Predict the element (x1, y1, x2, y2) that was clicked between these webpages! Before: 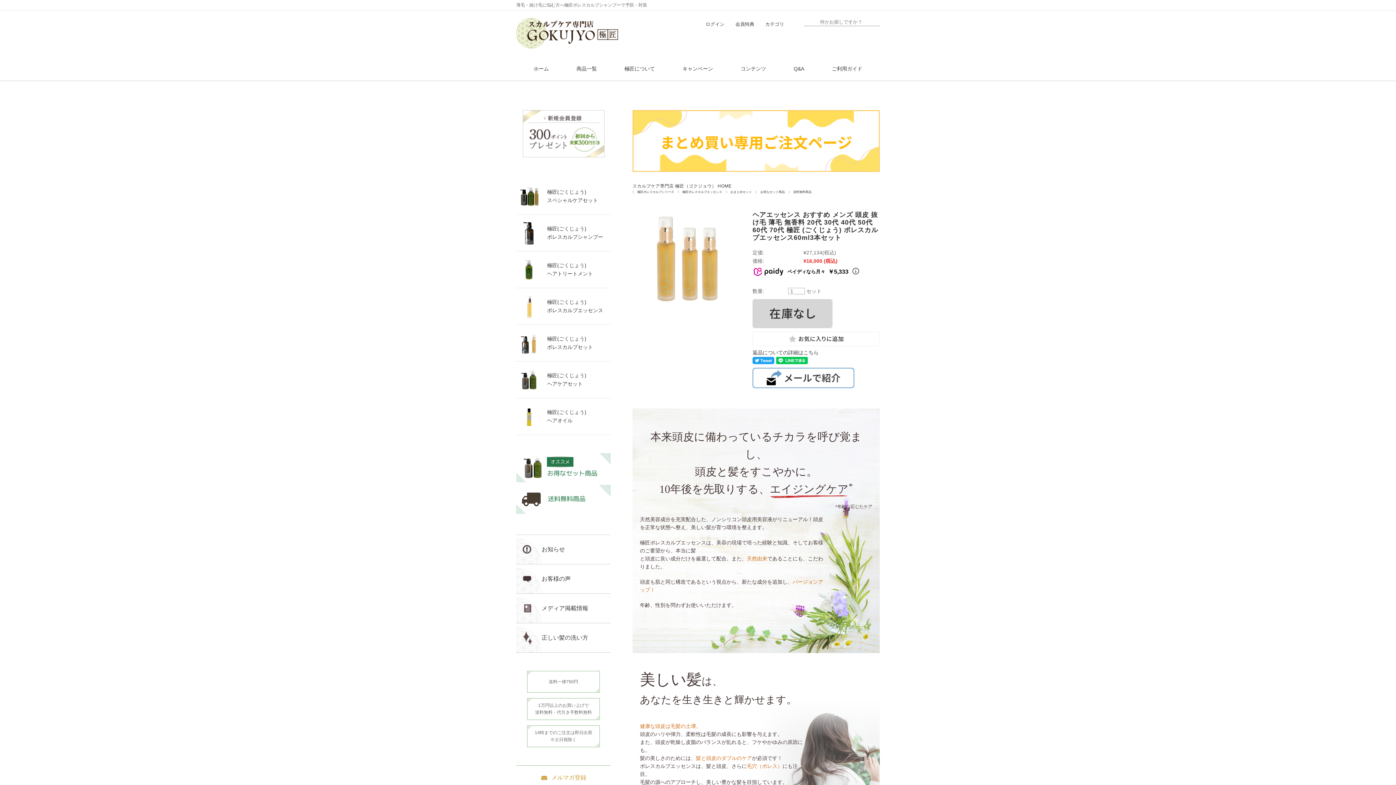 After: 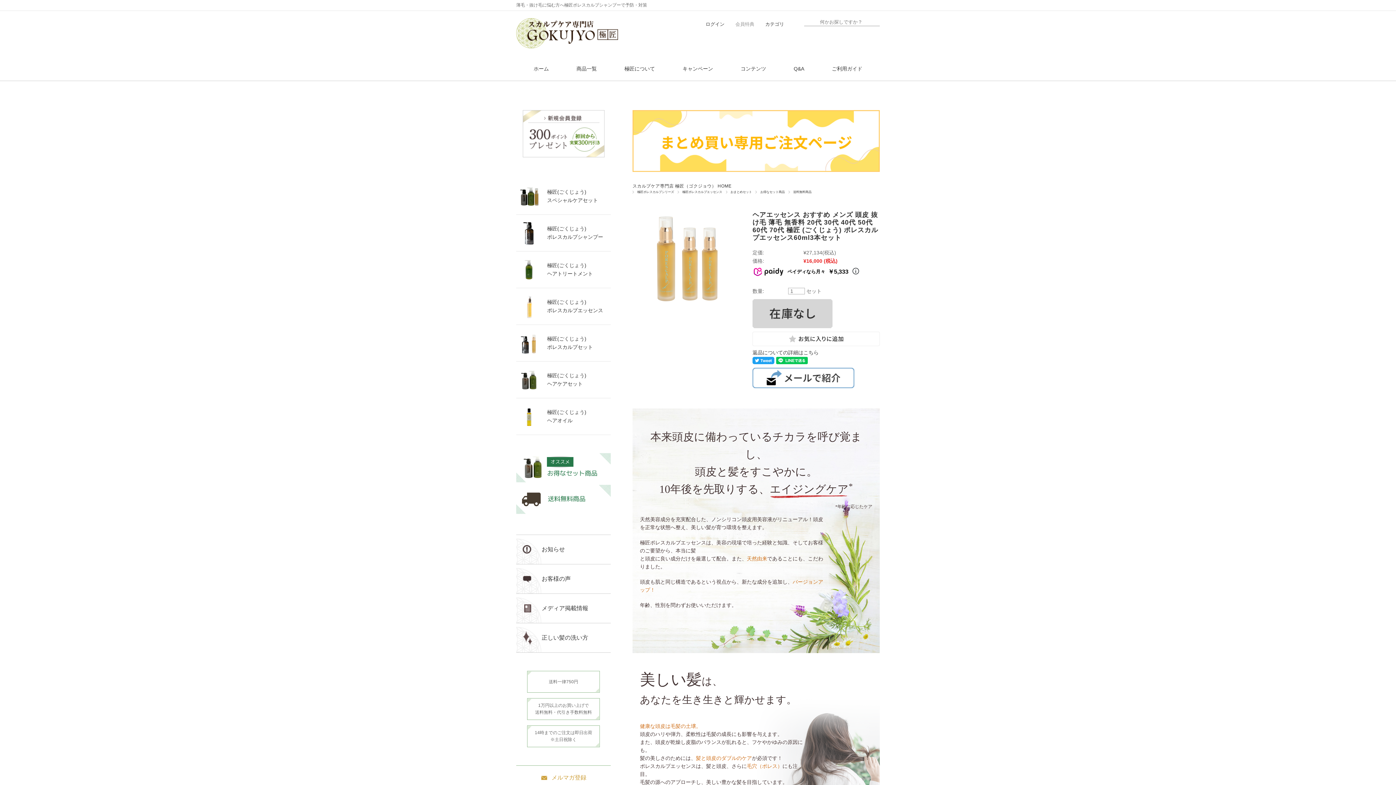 Action: bbox: (735, 21, 754, 26) label: 会員特典